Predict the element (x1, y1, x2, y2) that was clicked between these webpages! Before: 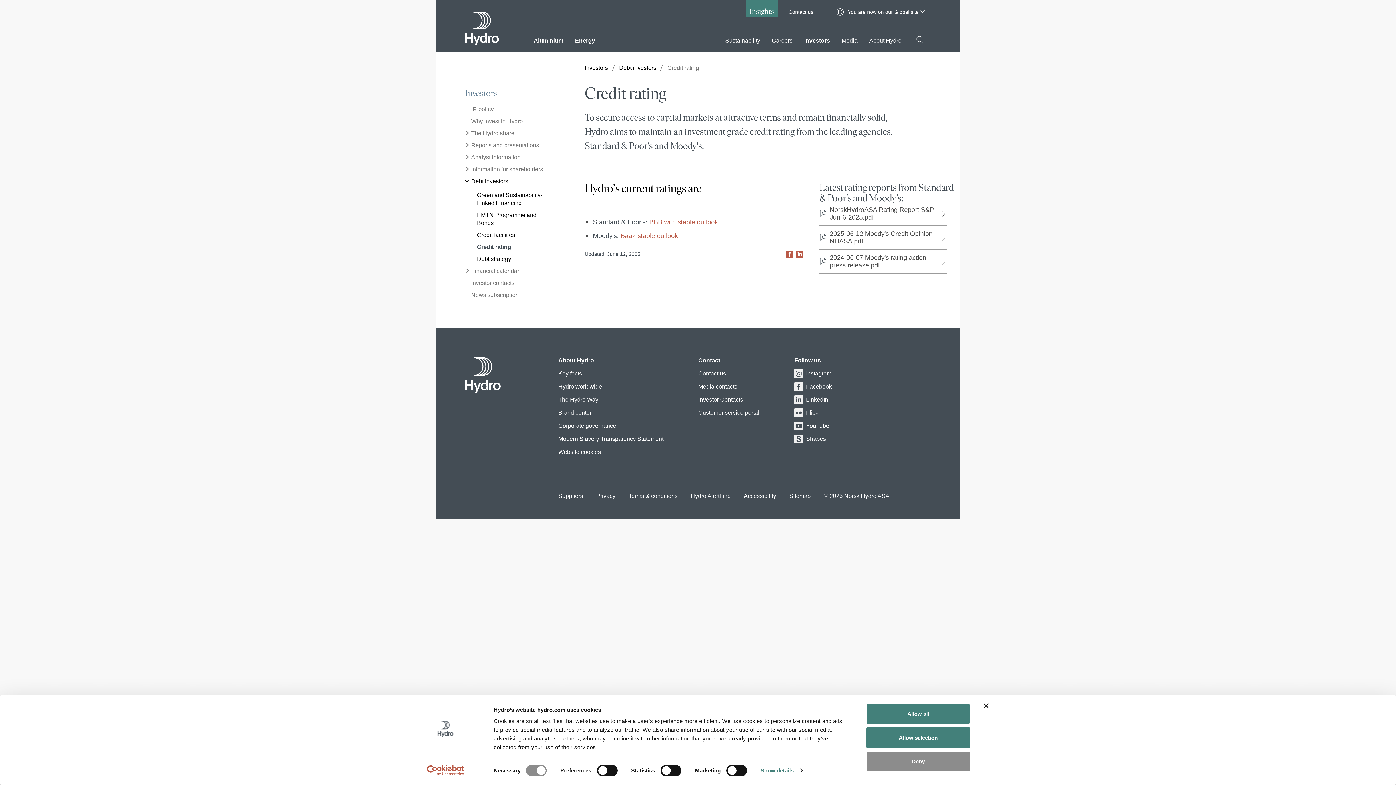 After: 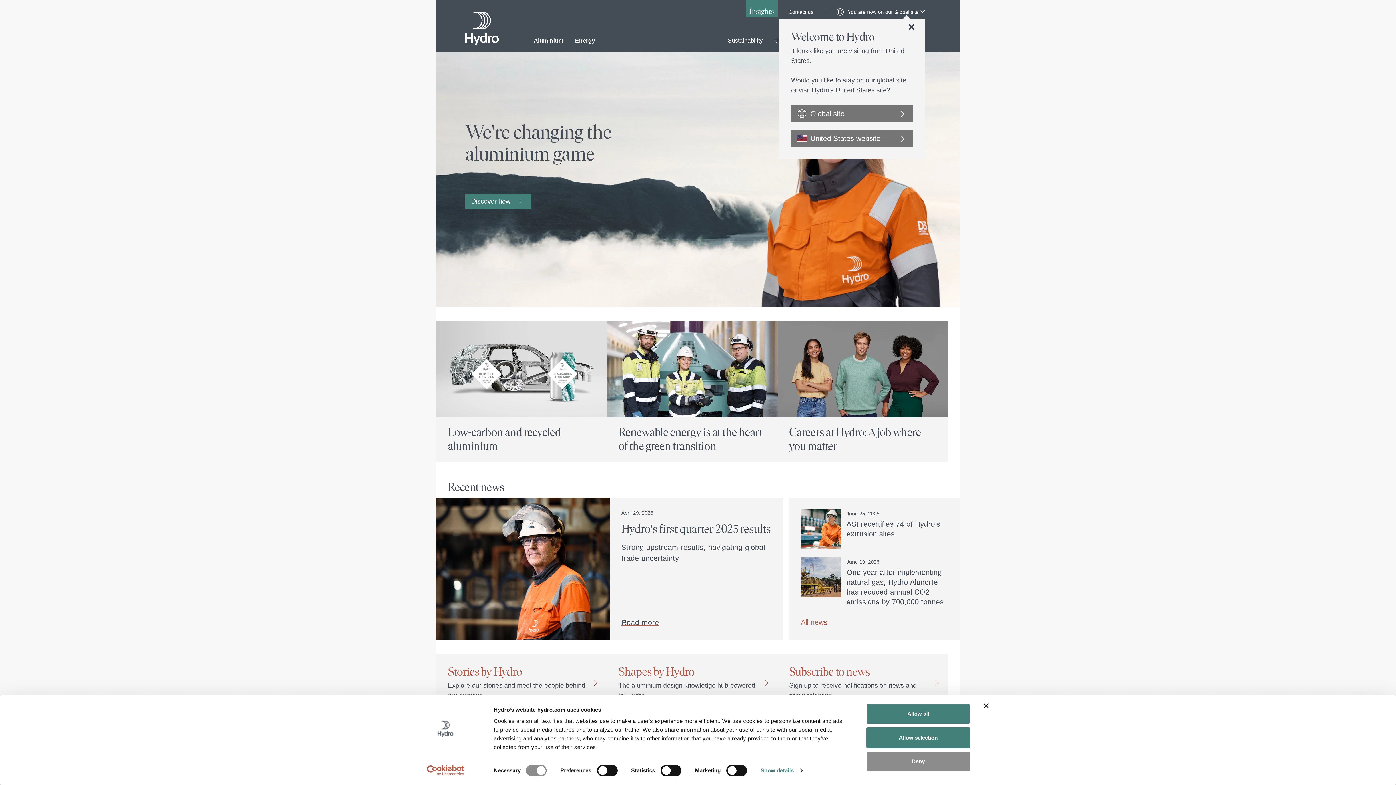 Action: bbox: (465, 357, 500, 393)